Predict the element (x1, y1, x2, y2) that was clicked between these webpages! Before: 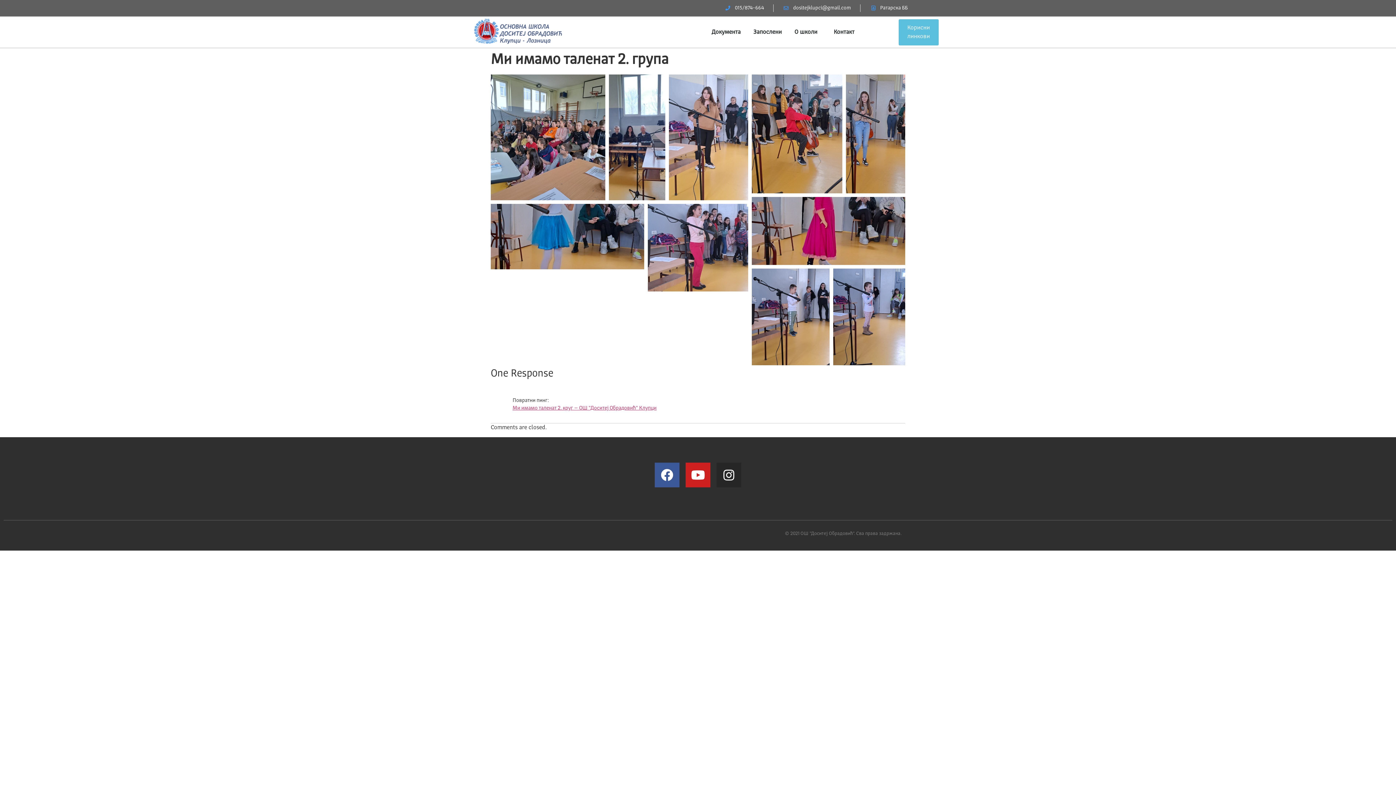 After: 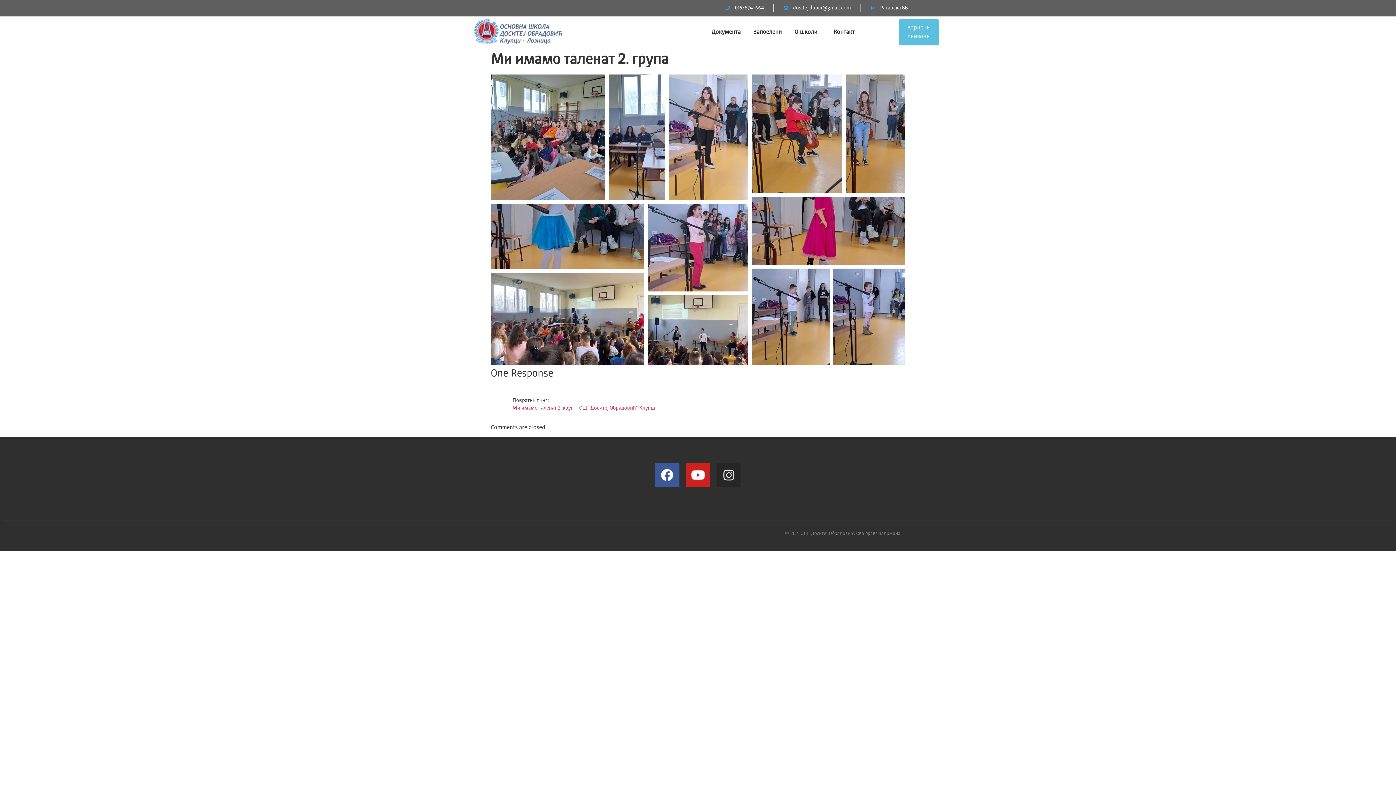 Action: label: Instagram bbox: (716, 463, 741, 487)